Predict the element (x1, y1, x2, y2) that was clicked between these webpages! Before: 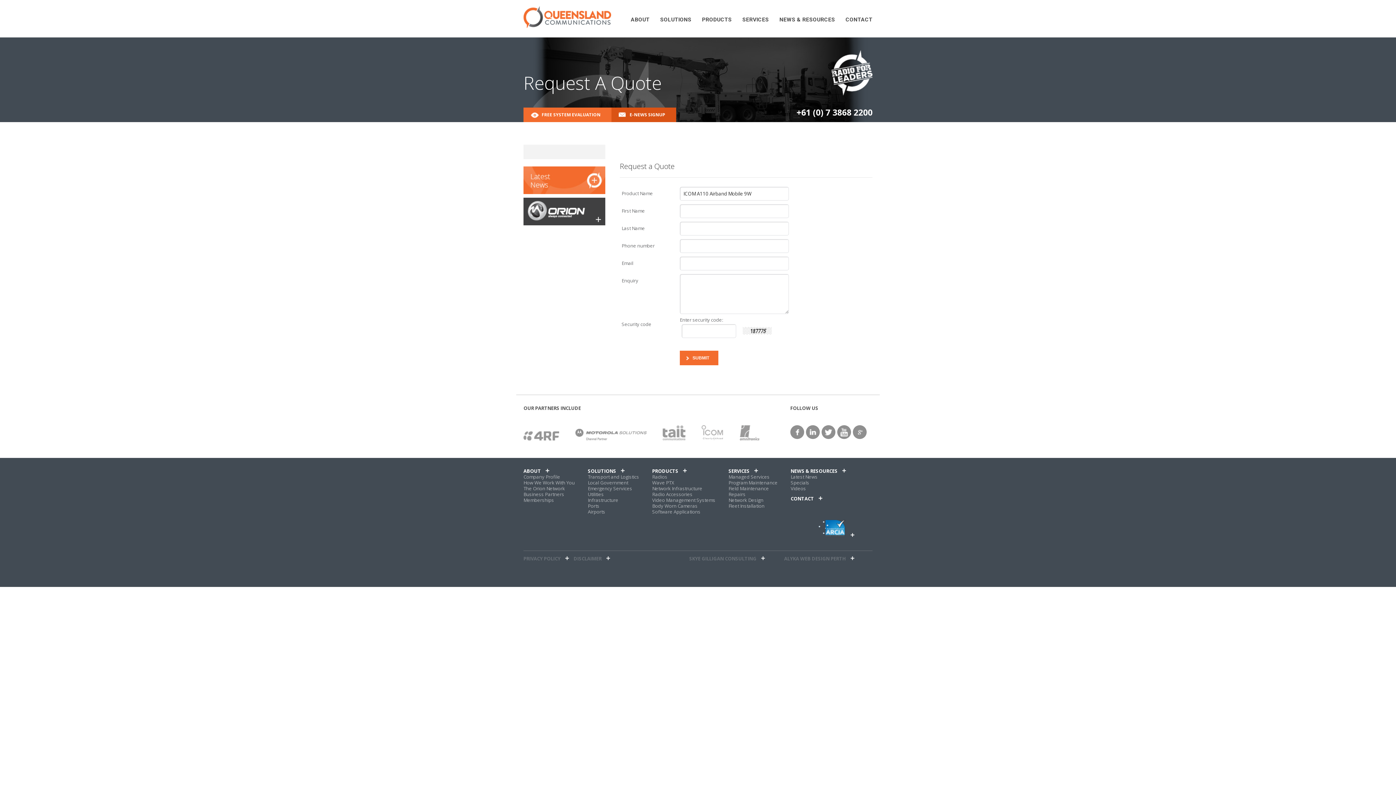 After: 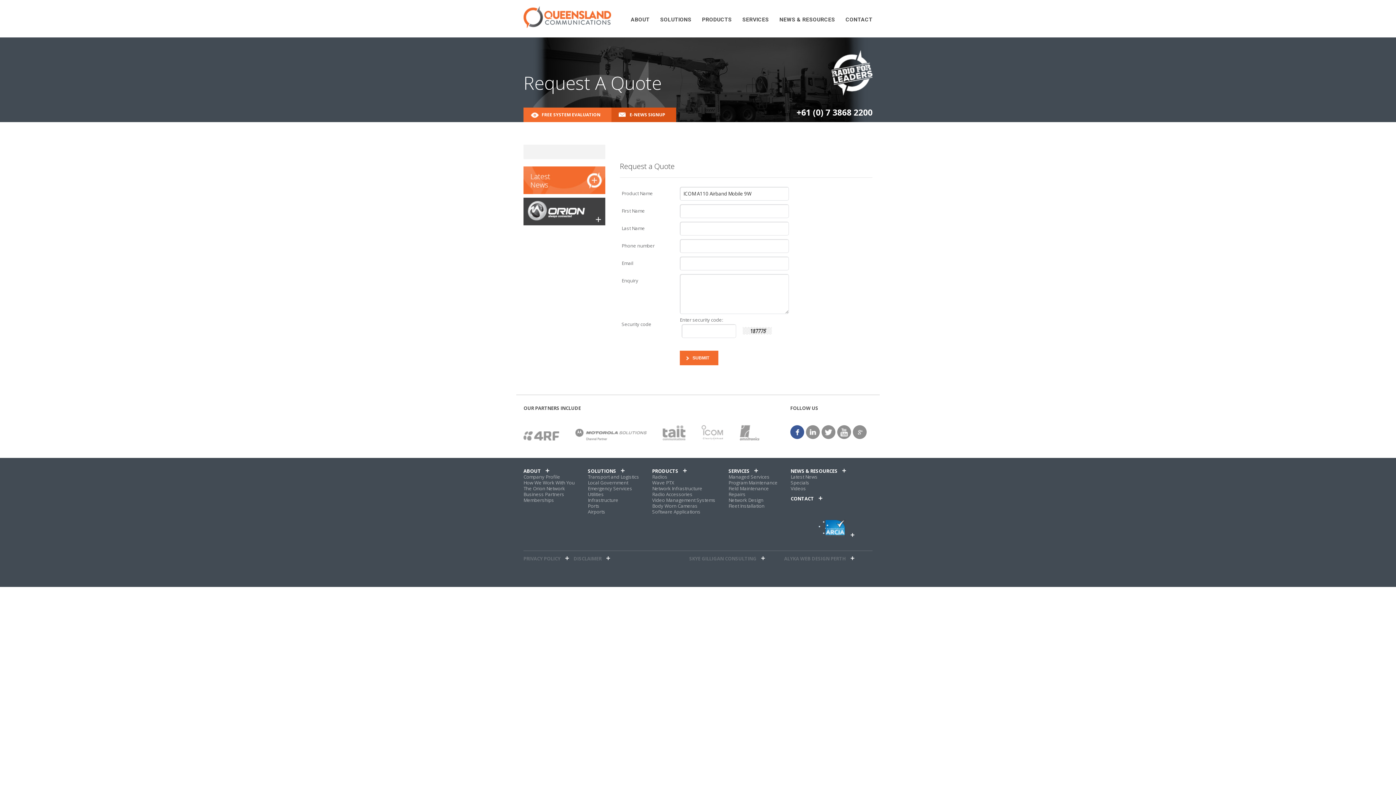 Action: bbox: (790, 425, 804, 439) label: facebook